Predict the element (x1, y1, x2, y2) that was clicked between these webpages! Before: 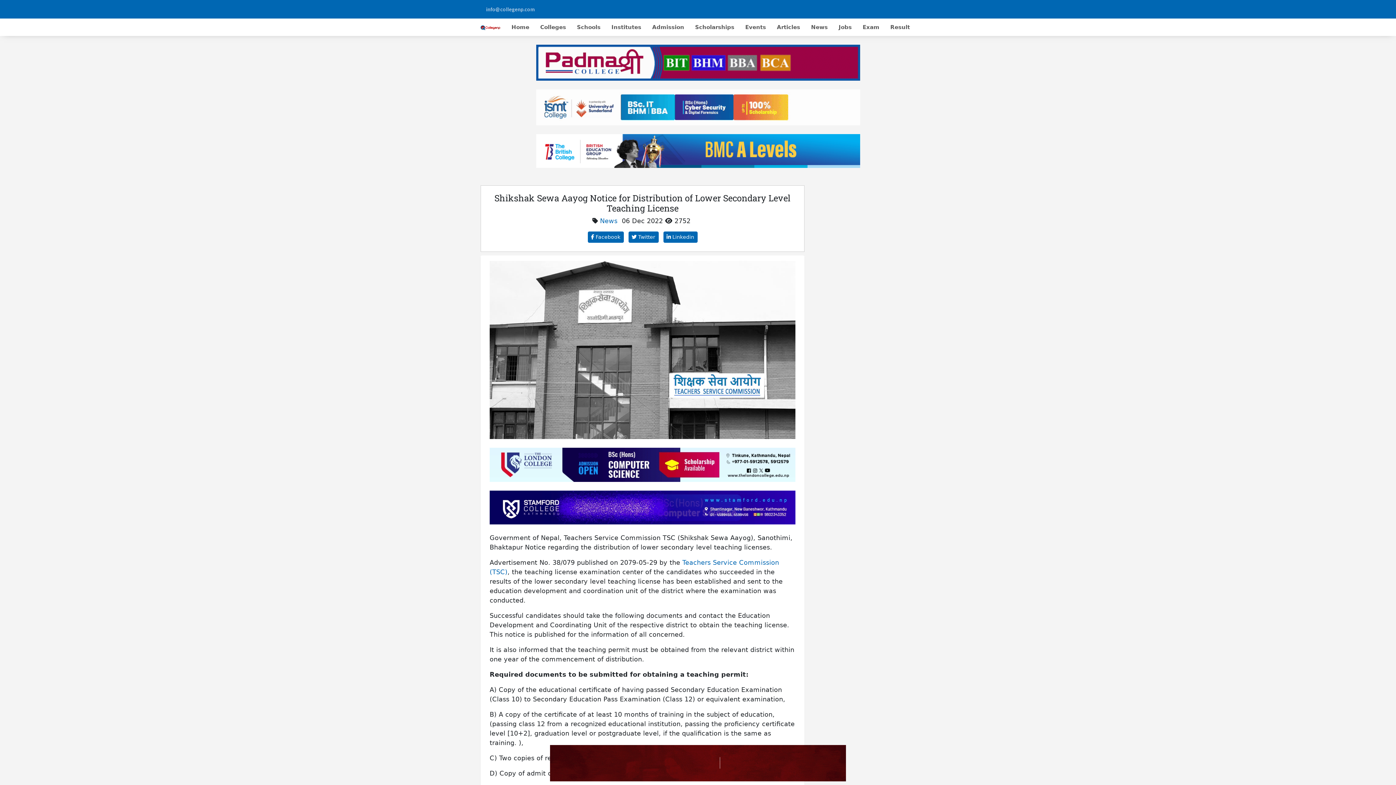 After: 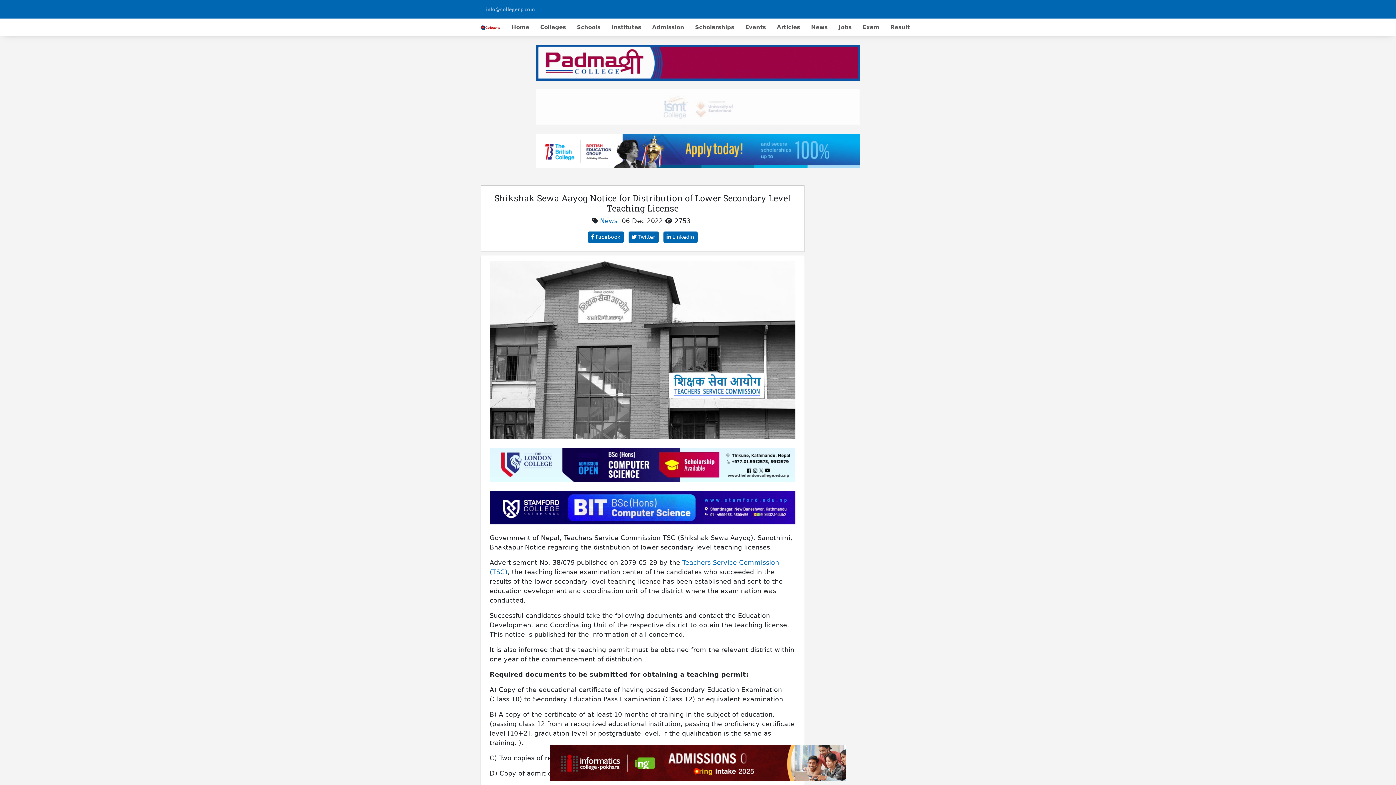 Action: label: News bbox: (600, 217, 617, 224)